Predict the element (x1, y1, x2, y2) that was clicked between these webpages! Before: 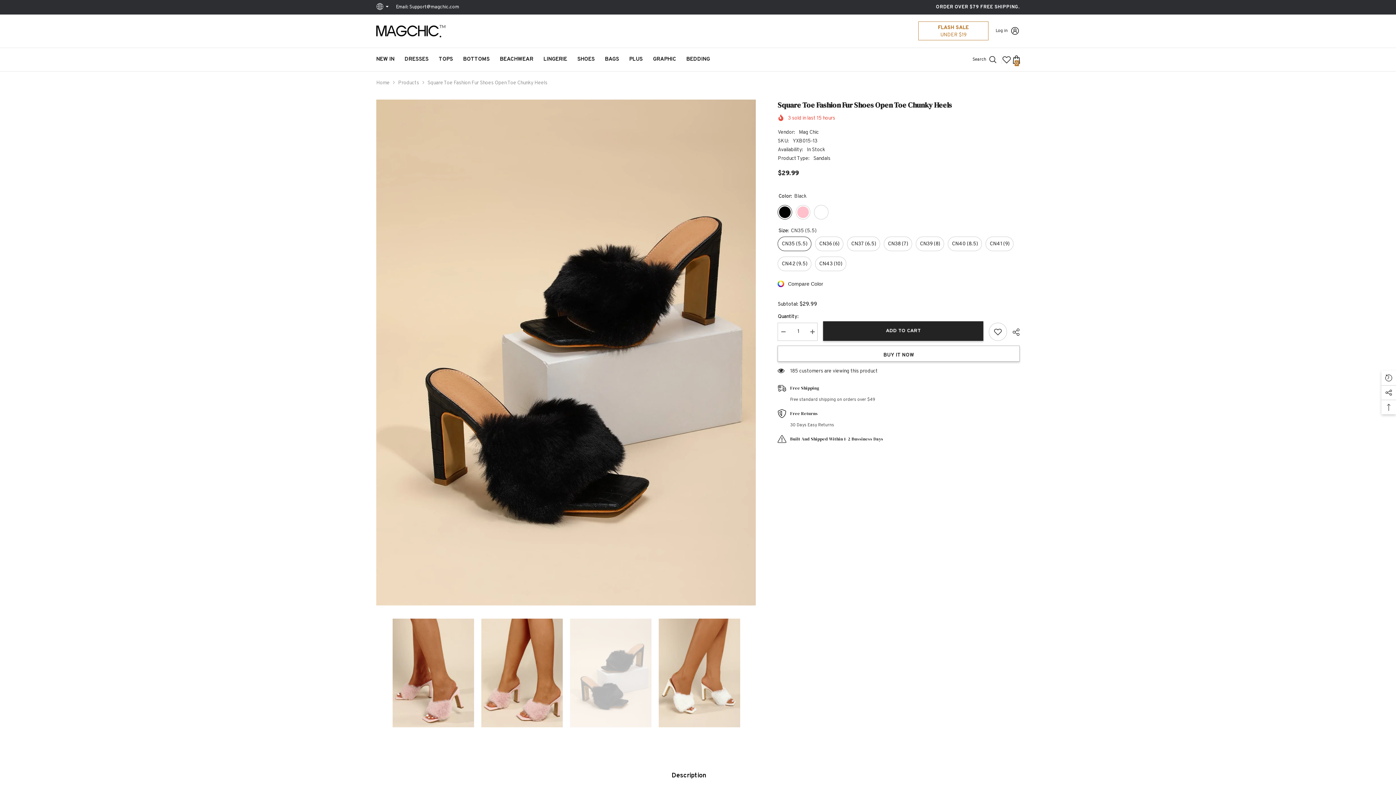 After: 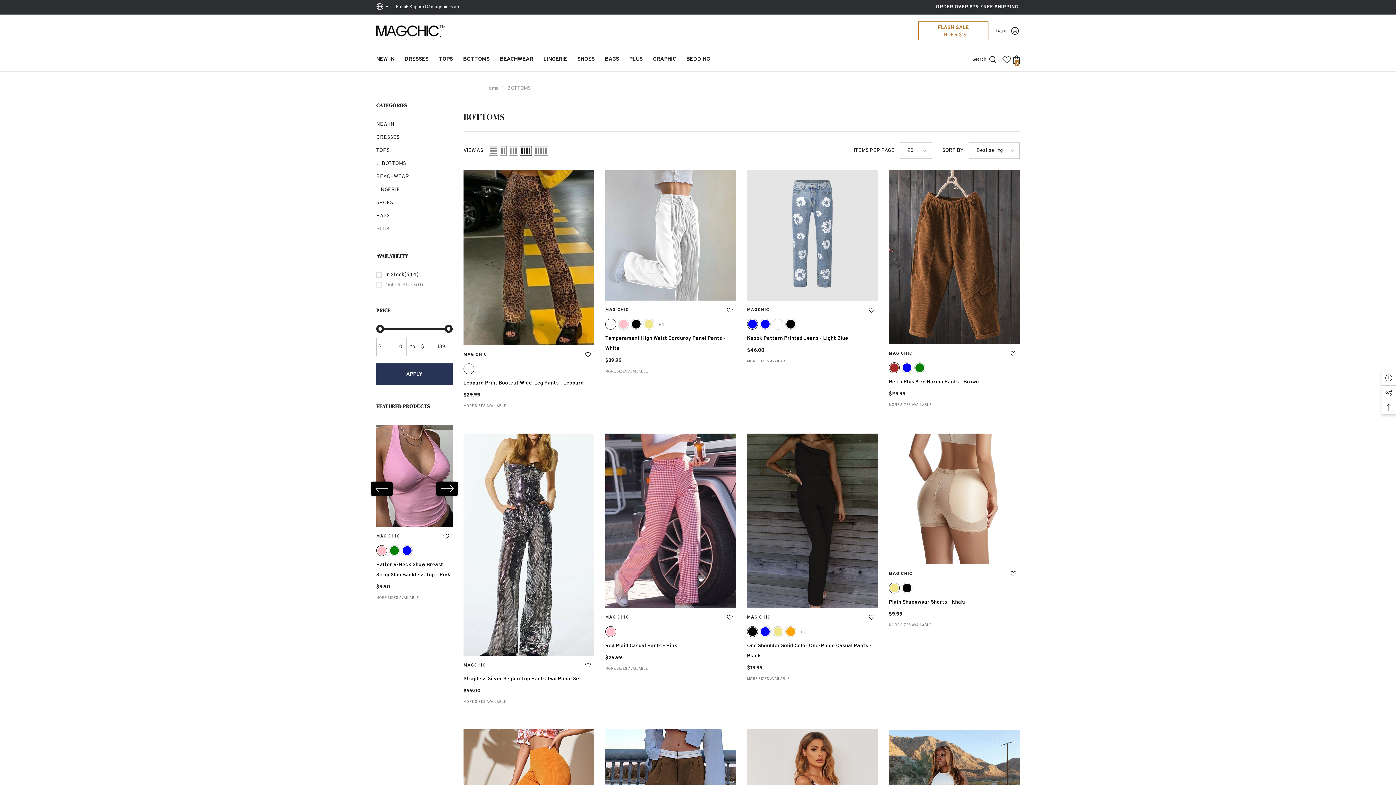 Action: bbox: (458, 55, 494, 71) label: BOTTOMS